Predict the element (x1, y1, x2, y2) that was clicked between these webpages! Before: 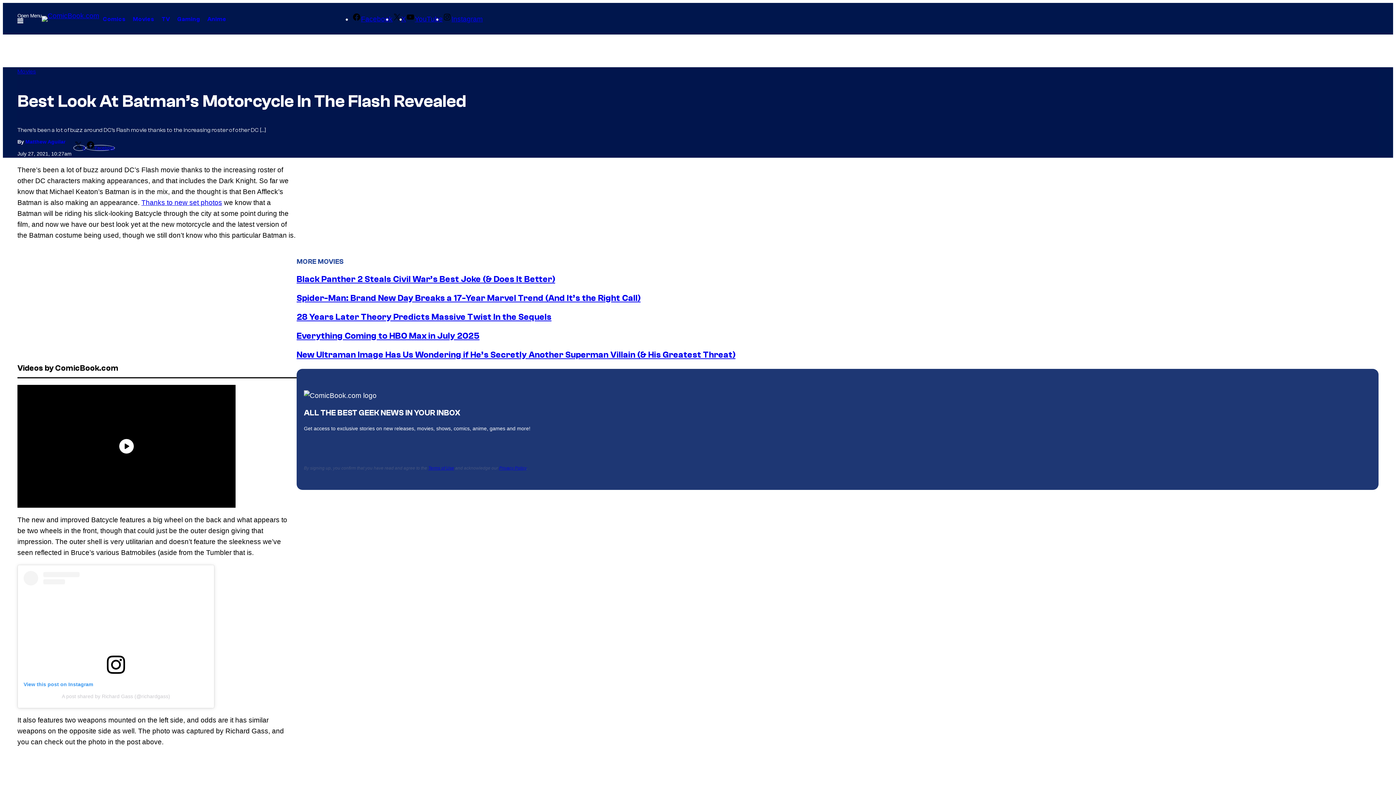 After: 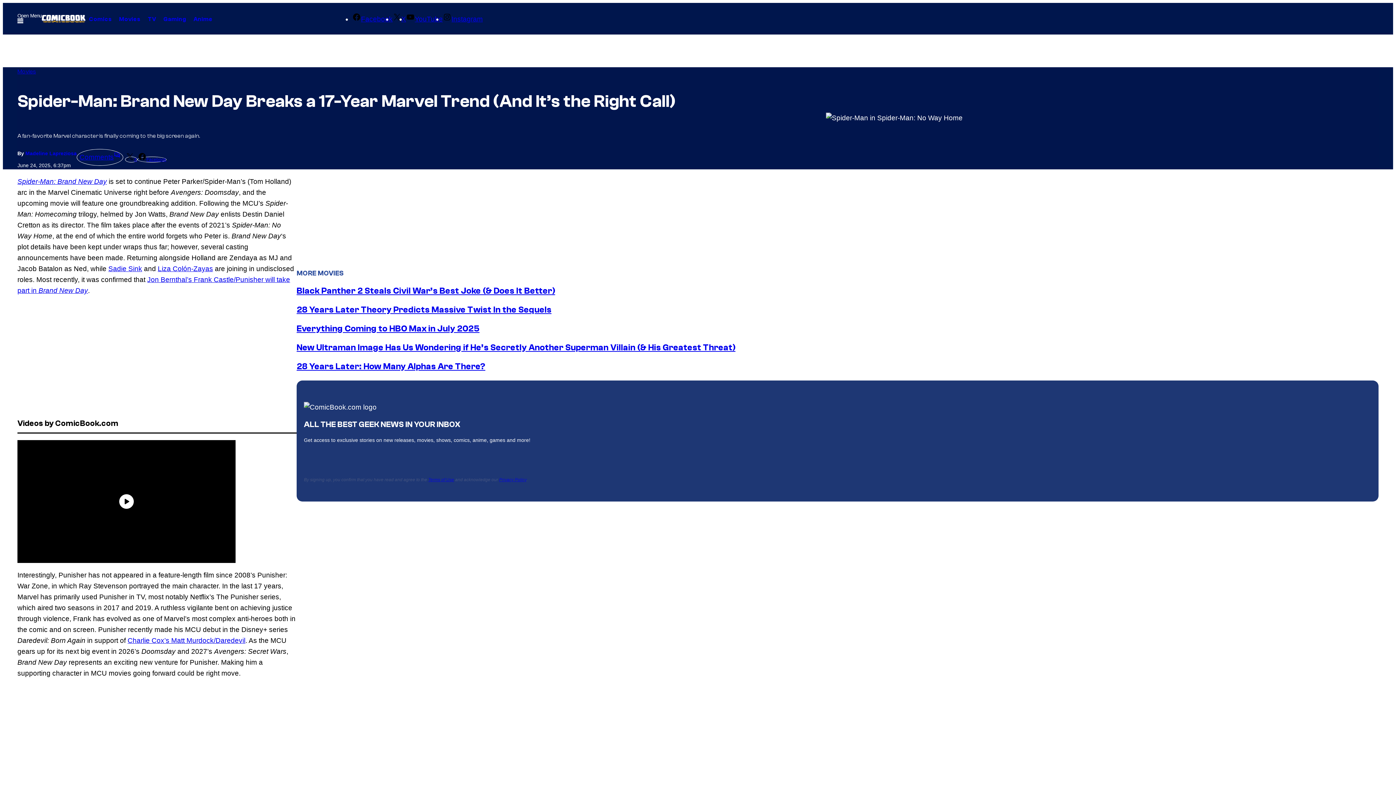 Action: bbox: (296, 293, 640, 303) label: Spider-Man: Brand New Day Breaks a 17-Year Marvel Trend (And It’s the Right Call)